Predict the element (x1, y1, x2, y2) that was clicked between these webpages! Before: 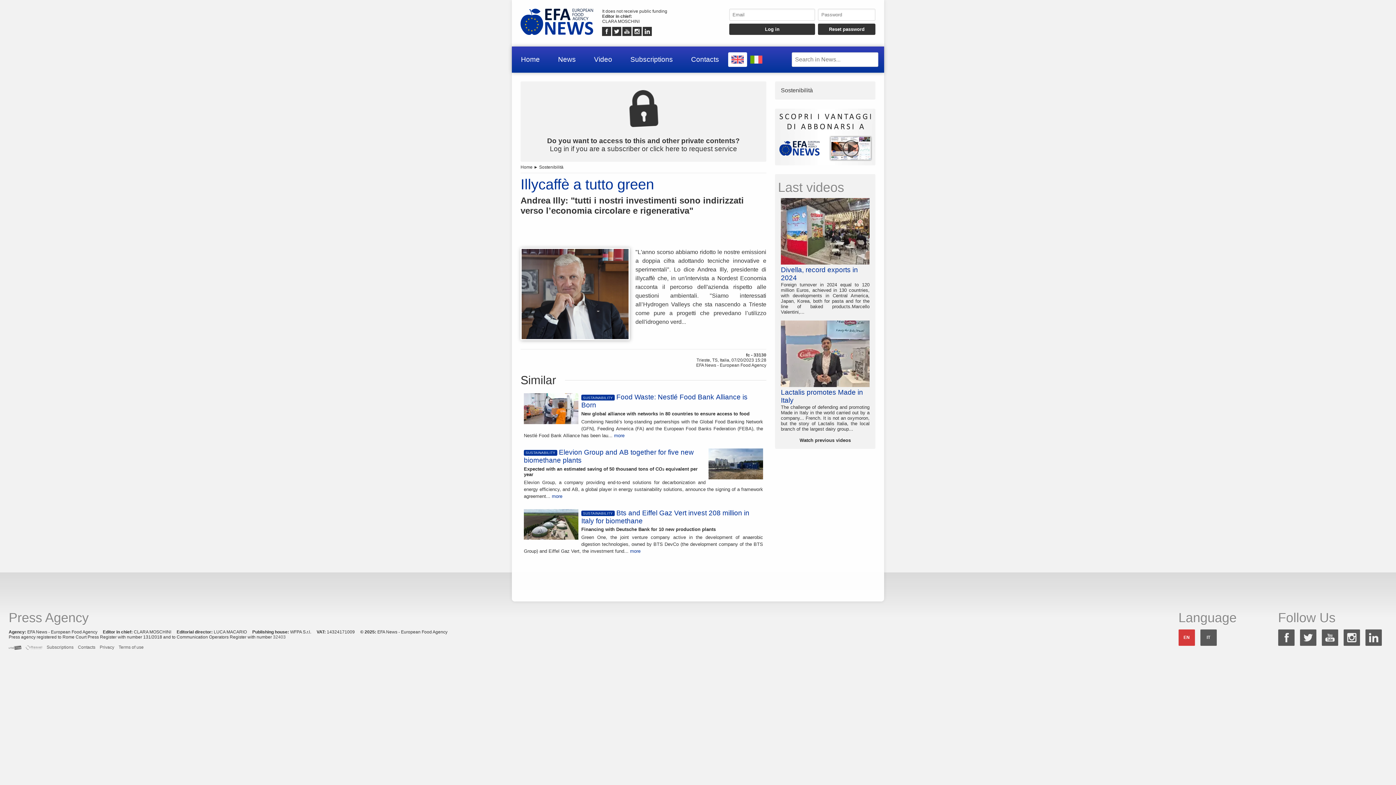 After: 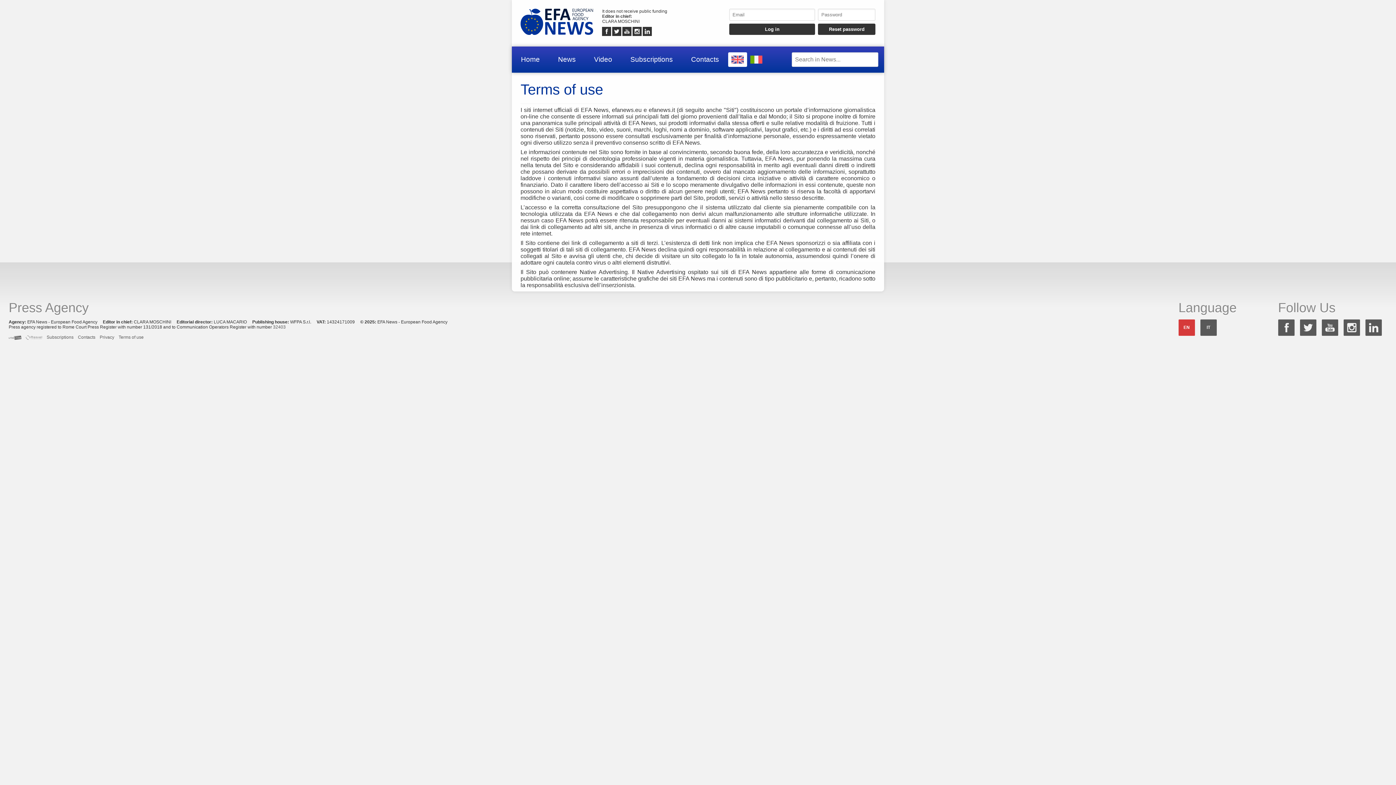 Action: label: Terms of use bbox: (118, 645, 143, 650)